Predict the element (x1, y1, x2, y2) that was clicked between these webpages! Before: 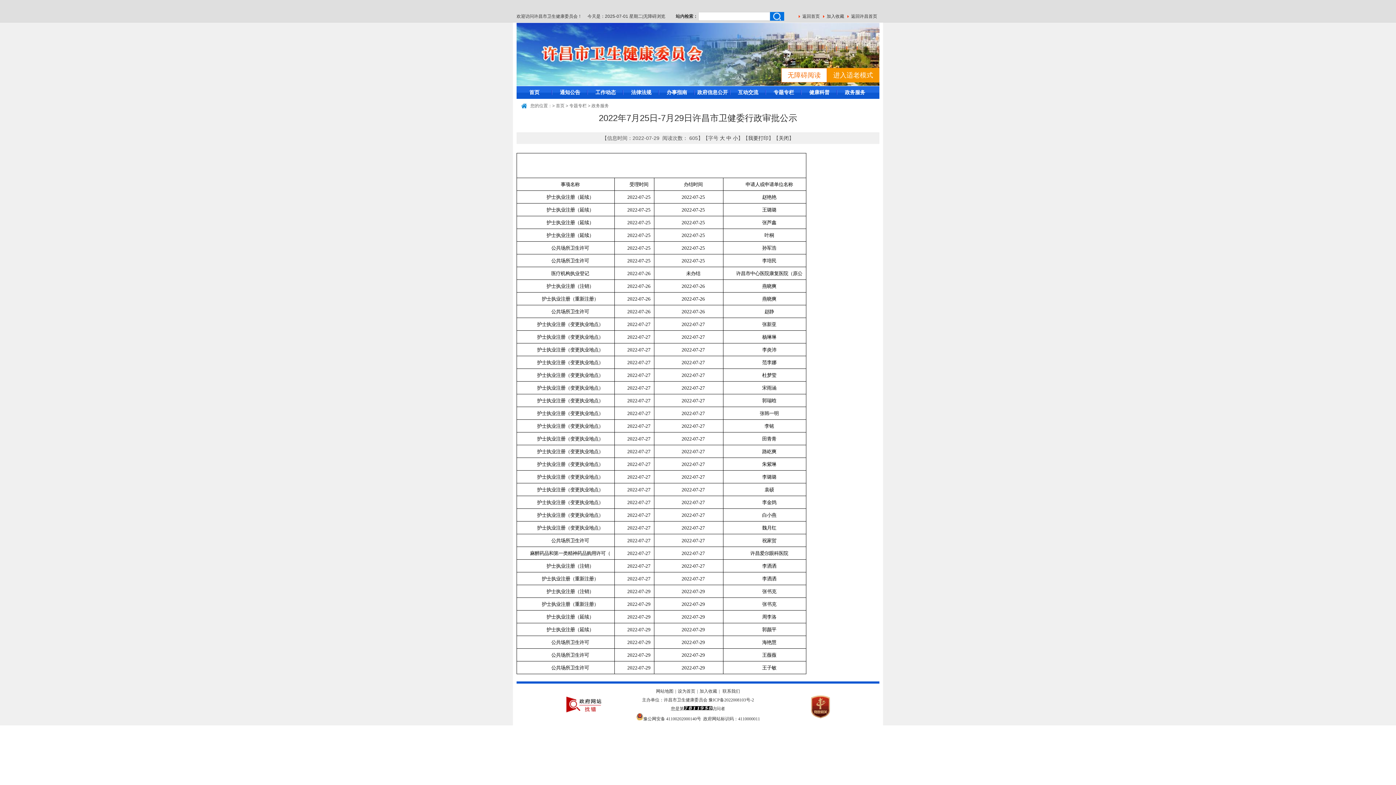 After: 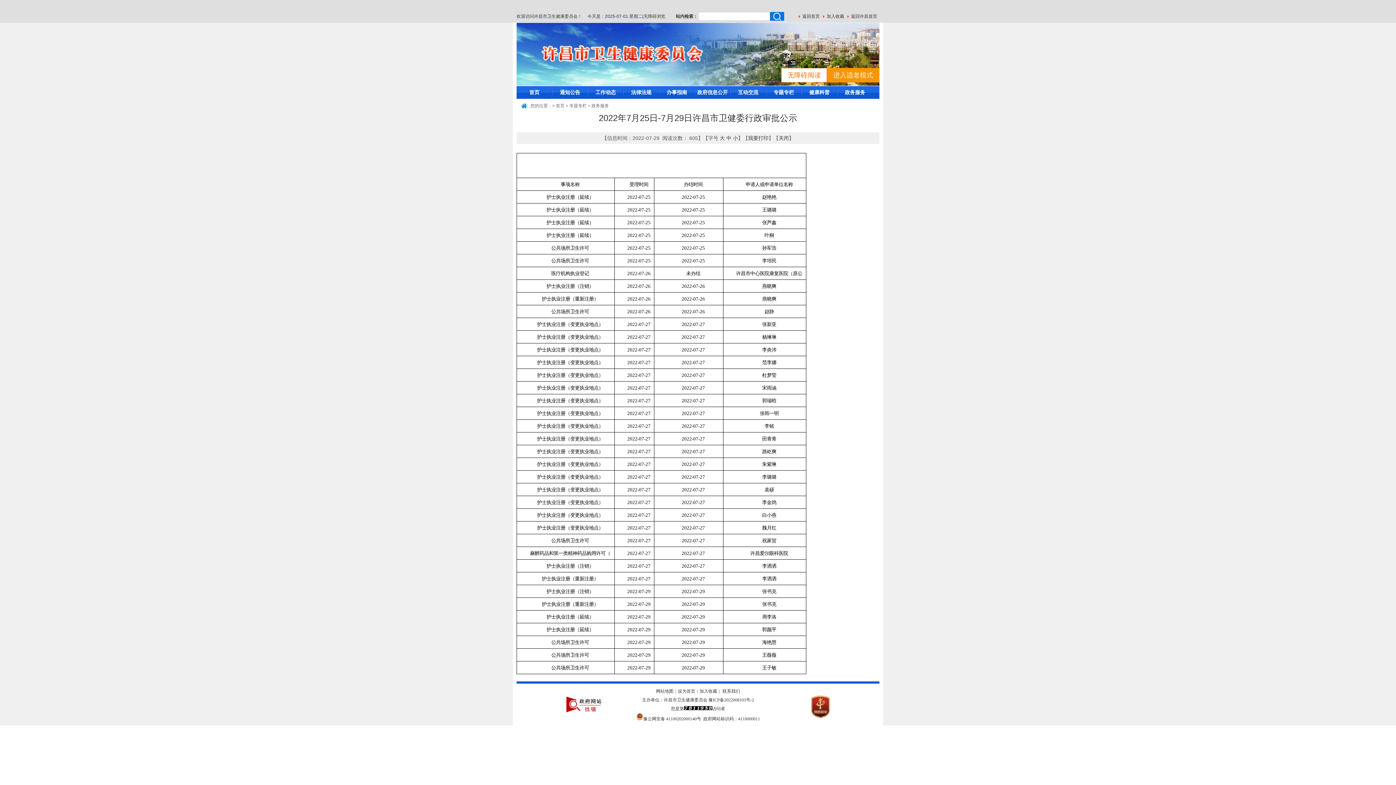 Action: label: 中 bbox: (726, 135, 731, 141)